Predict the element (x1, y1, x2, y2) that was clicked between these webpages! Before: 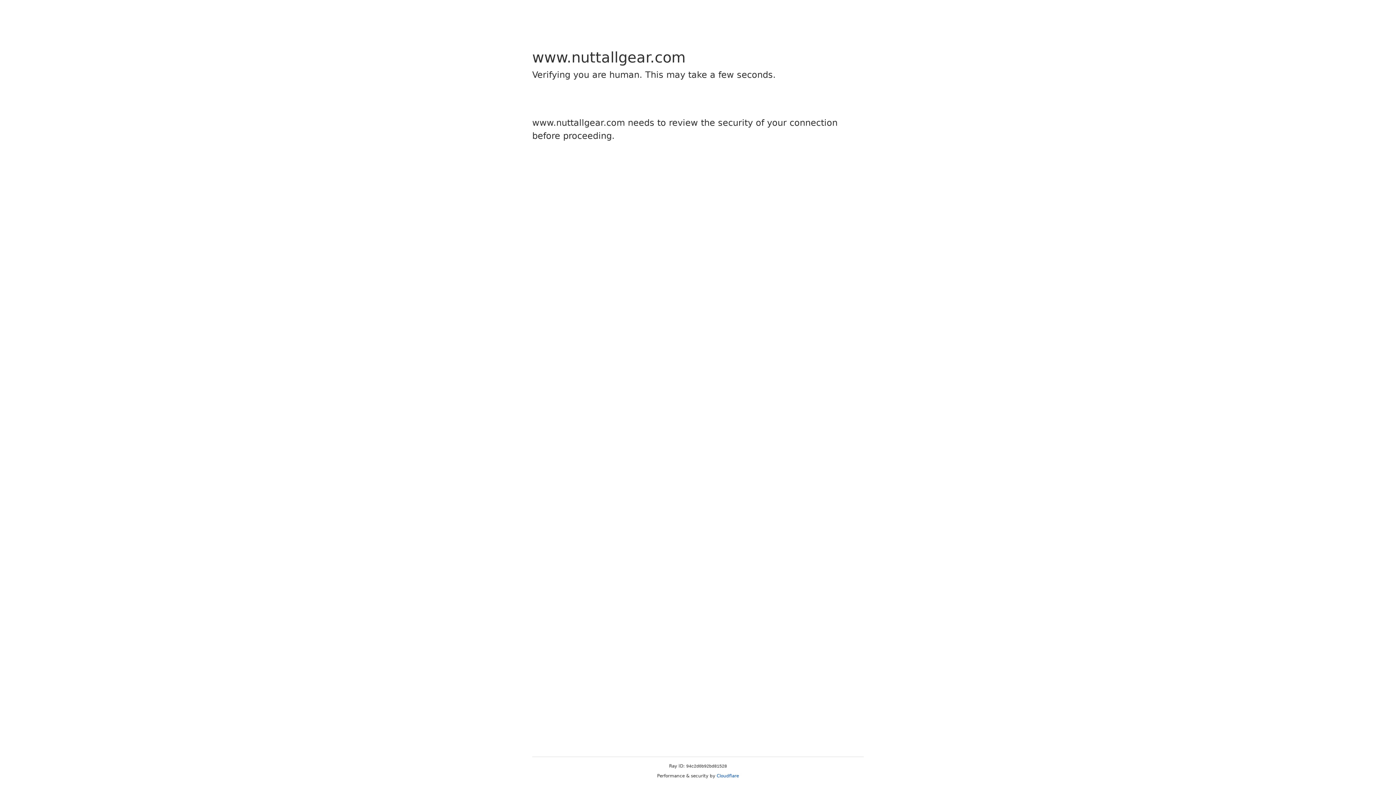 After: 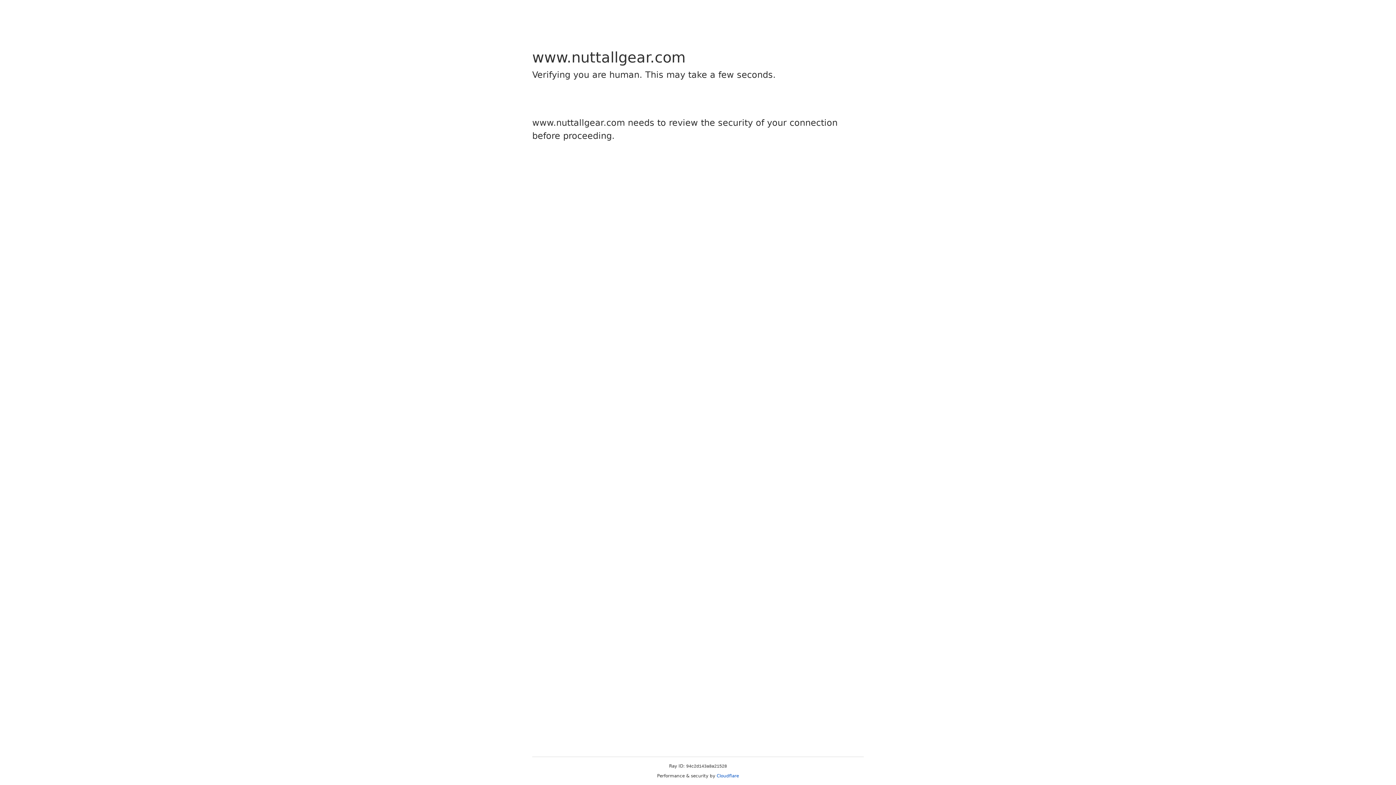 Action: label: Cloudflare bbox: (716, 773, 739, 778)